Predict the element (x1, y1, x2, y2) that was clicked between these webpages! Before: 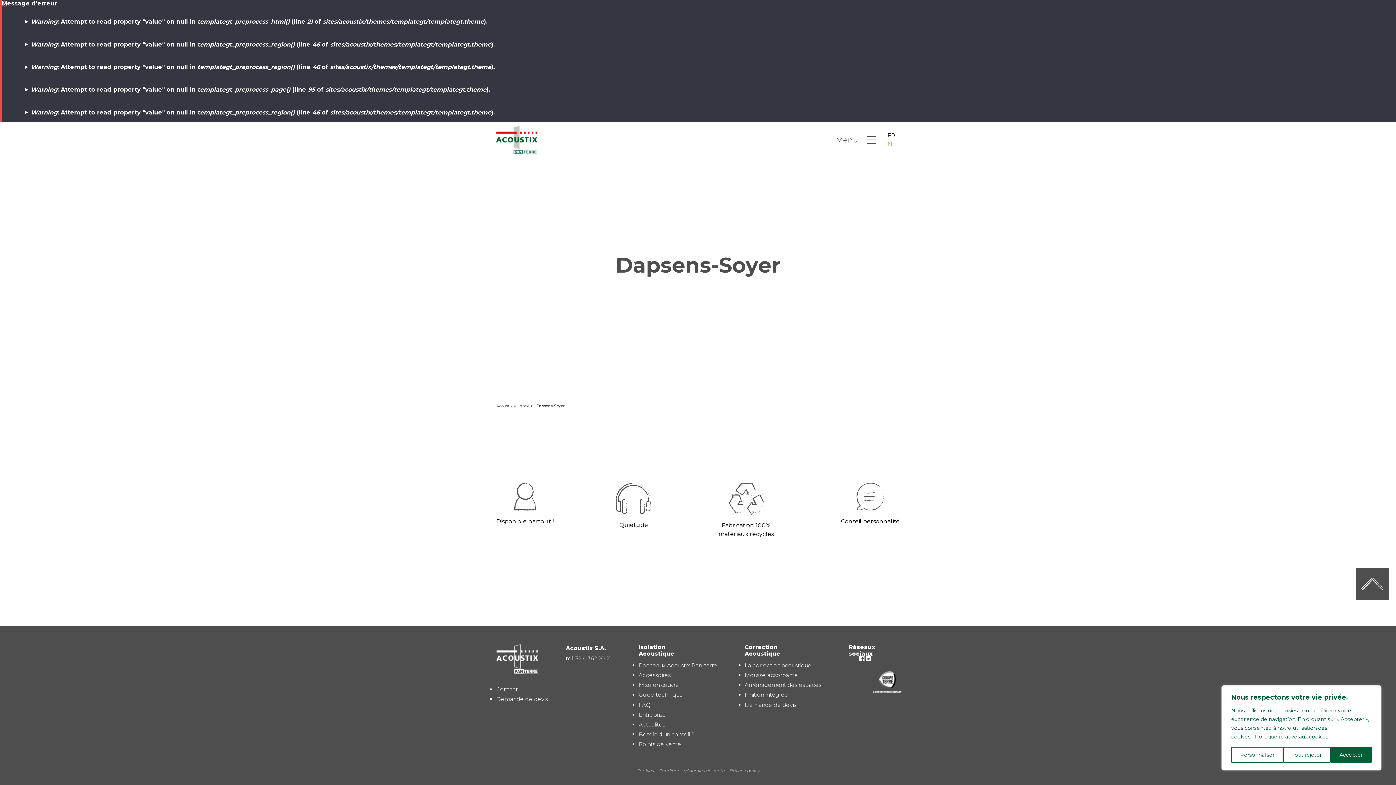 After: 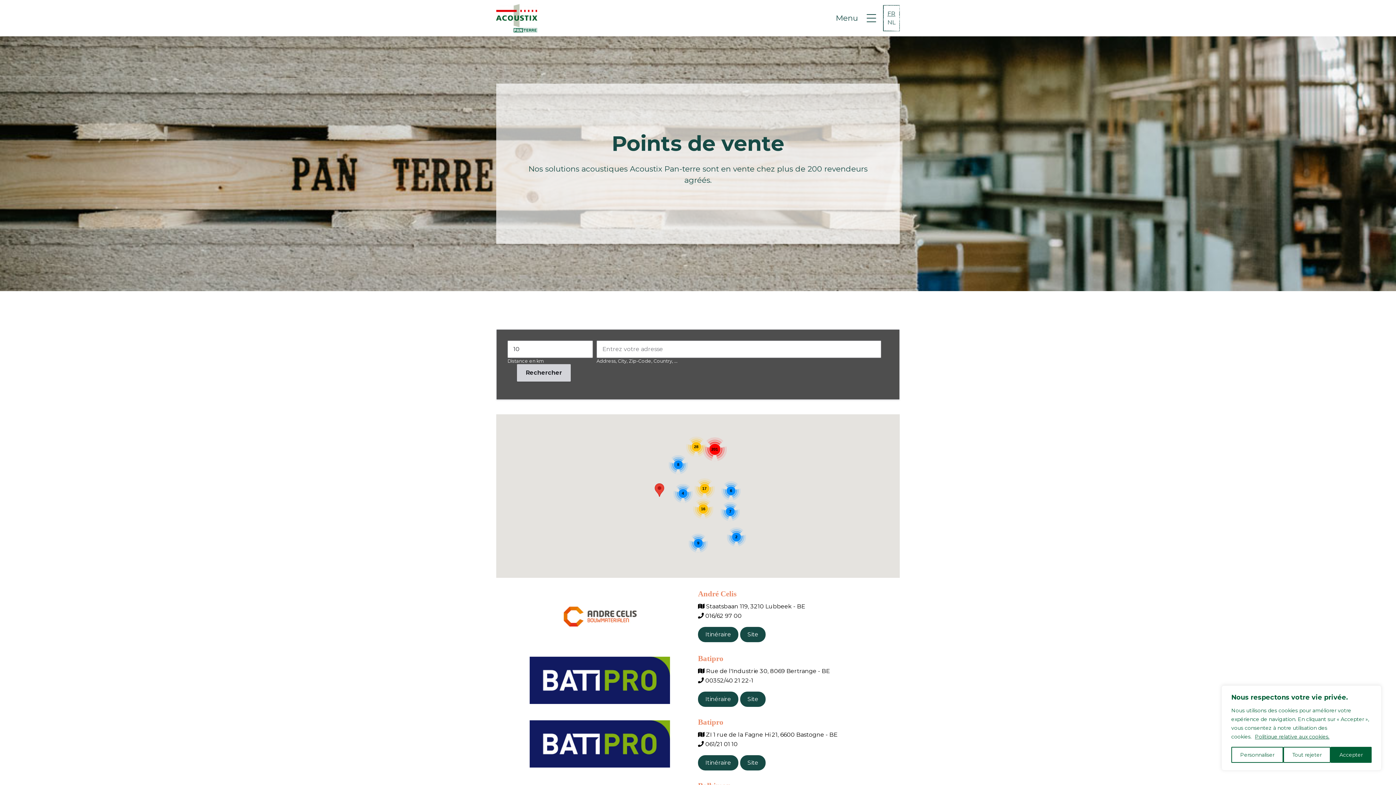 Action: label: Points de vente bbox: (638, 741, 681, 748)